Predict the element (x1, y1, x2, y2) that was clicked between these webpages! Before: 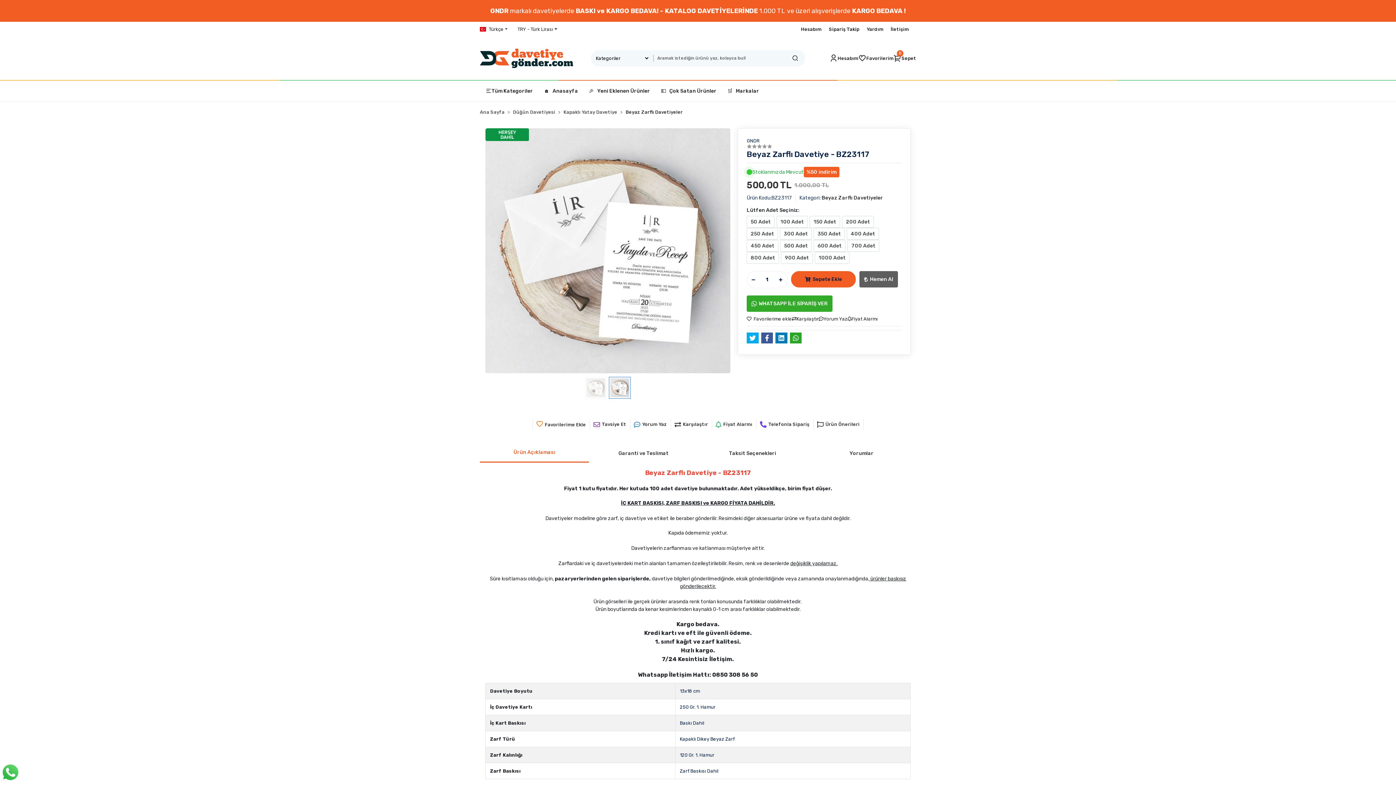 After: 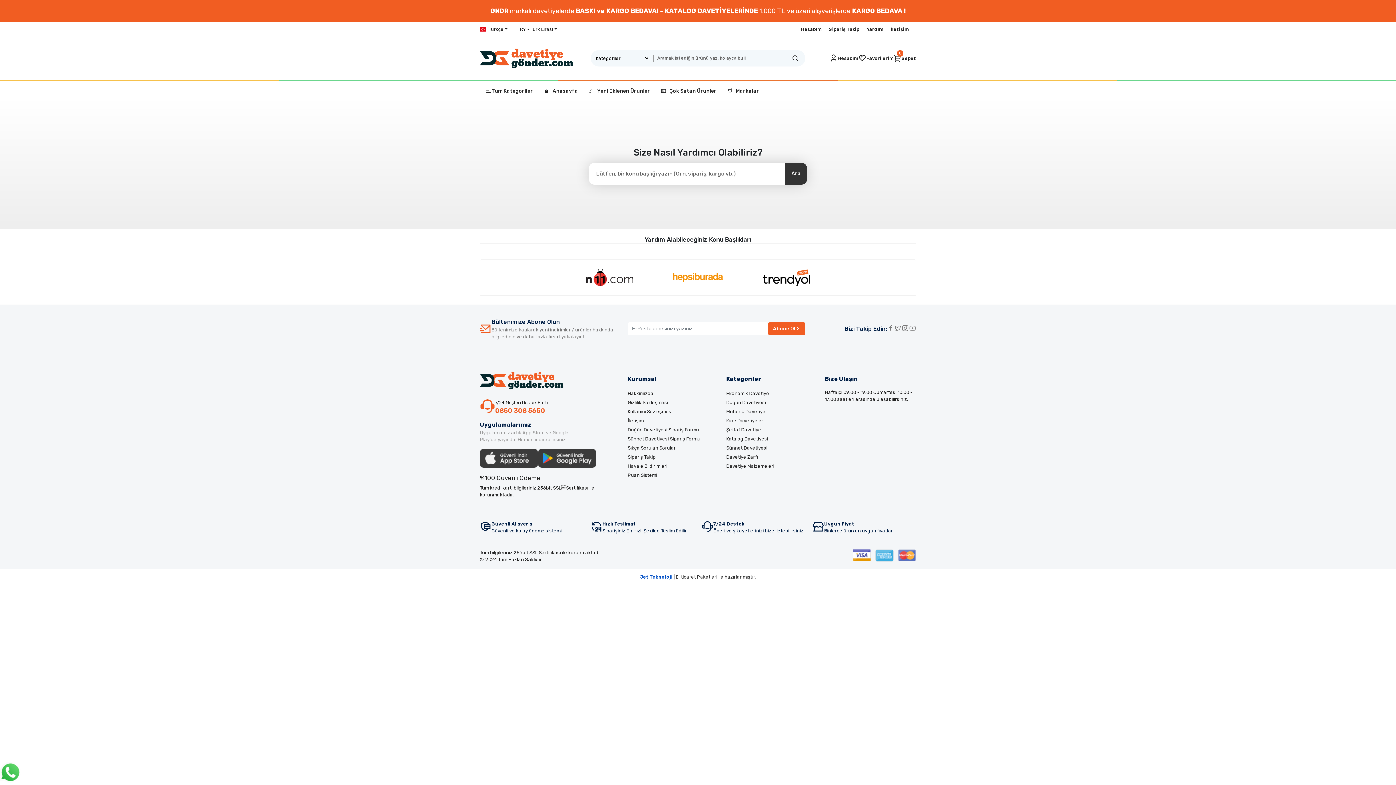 Action: label: Yardım bbox: (866, 25, 883, 32)